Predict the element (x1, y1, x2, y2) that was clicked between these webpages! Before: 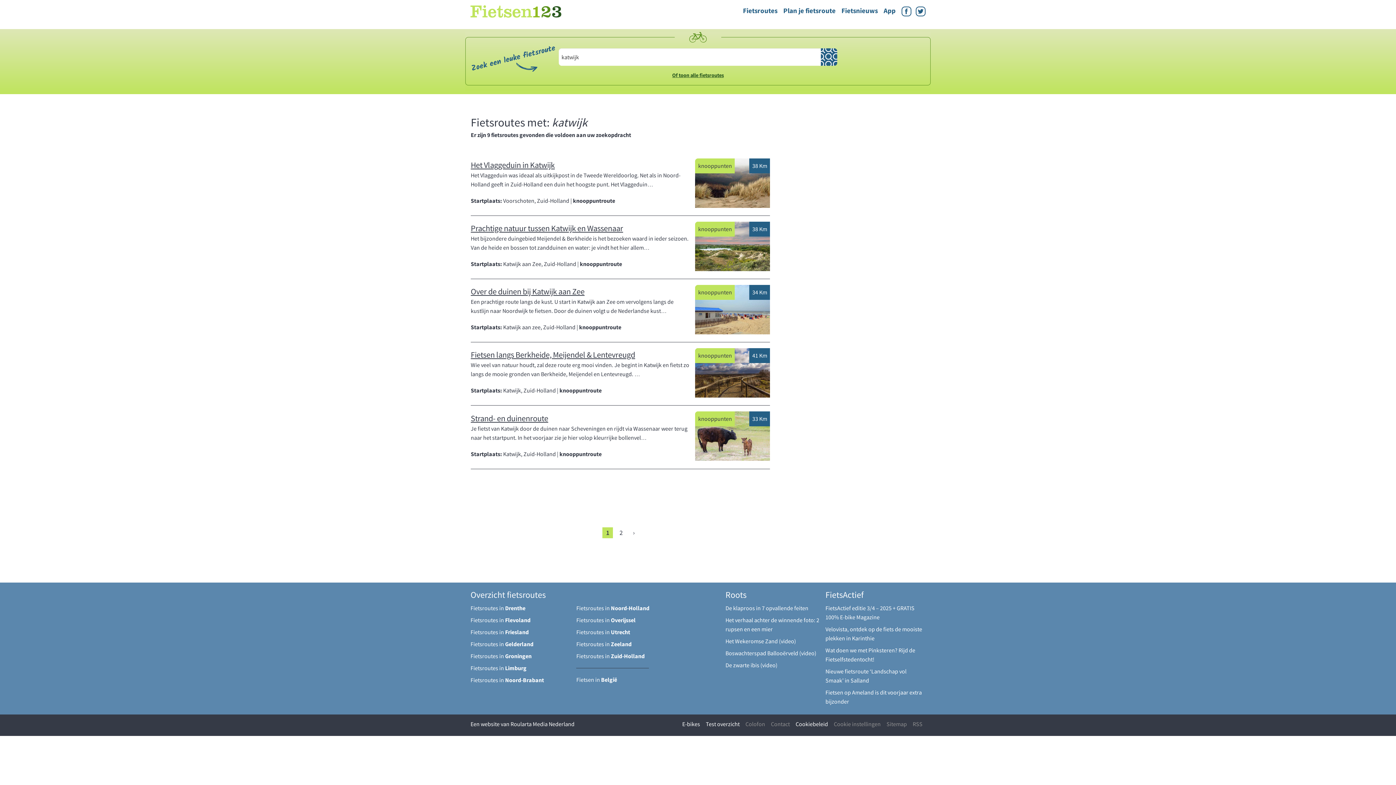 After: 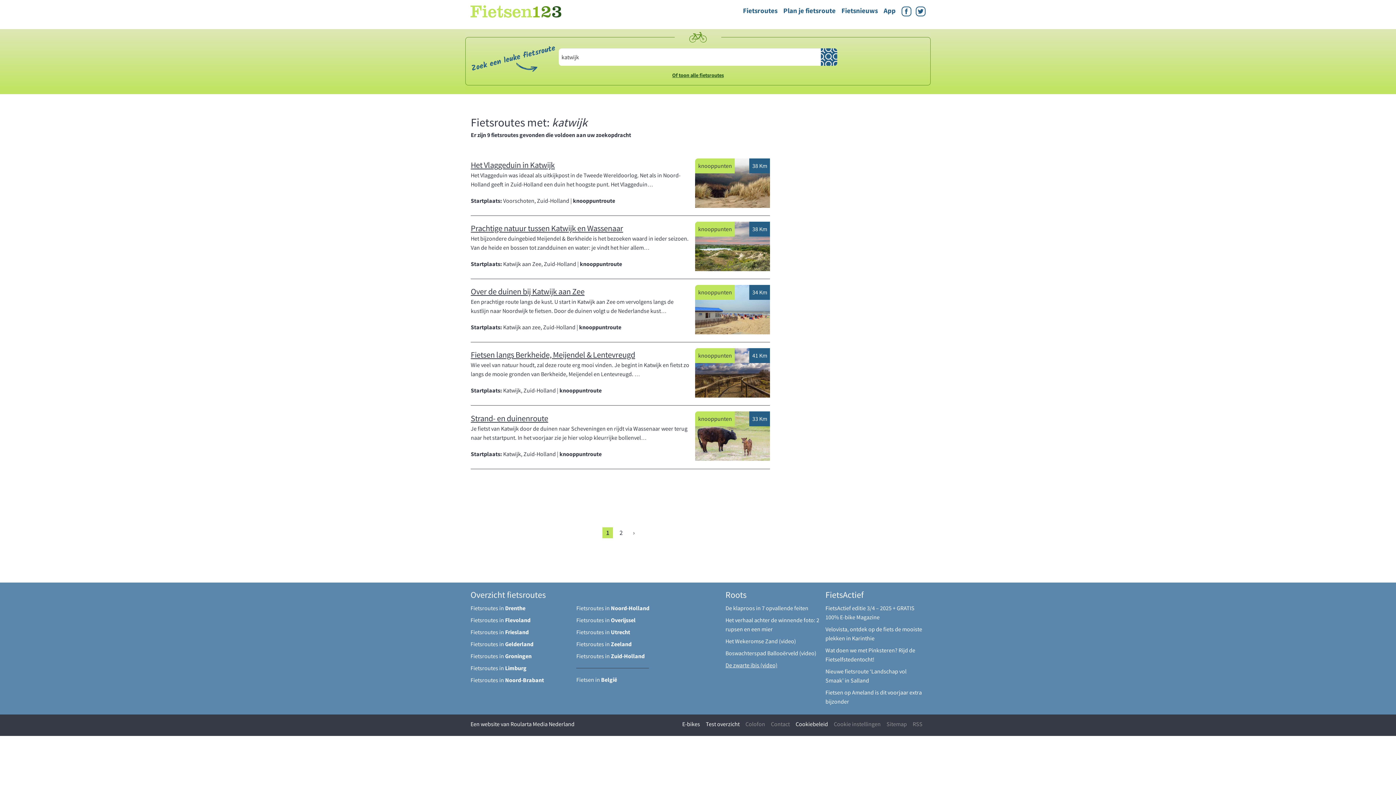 Action: bbox: (725, 661, 777, 669) label: De zwarte ibis (video)